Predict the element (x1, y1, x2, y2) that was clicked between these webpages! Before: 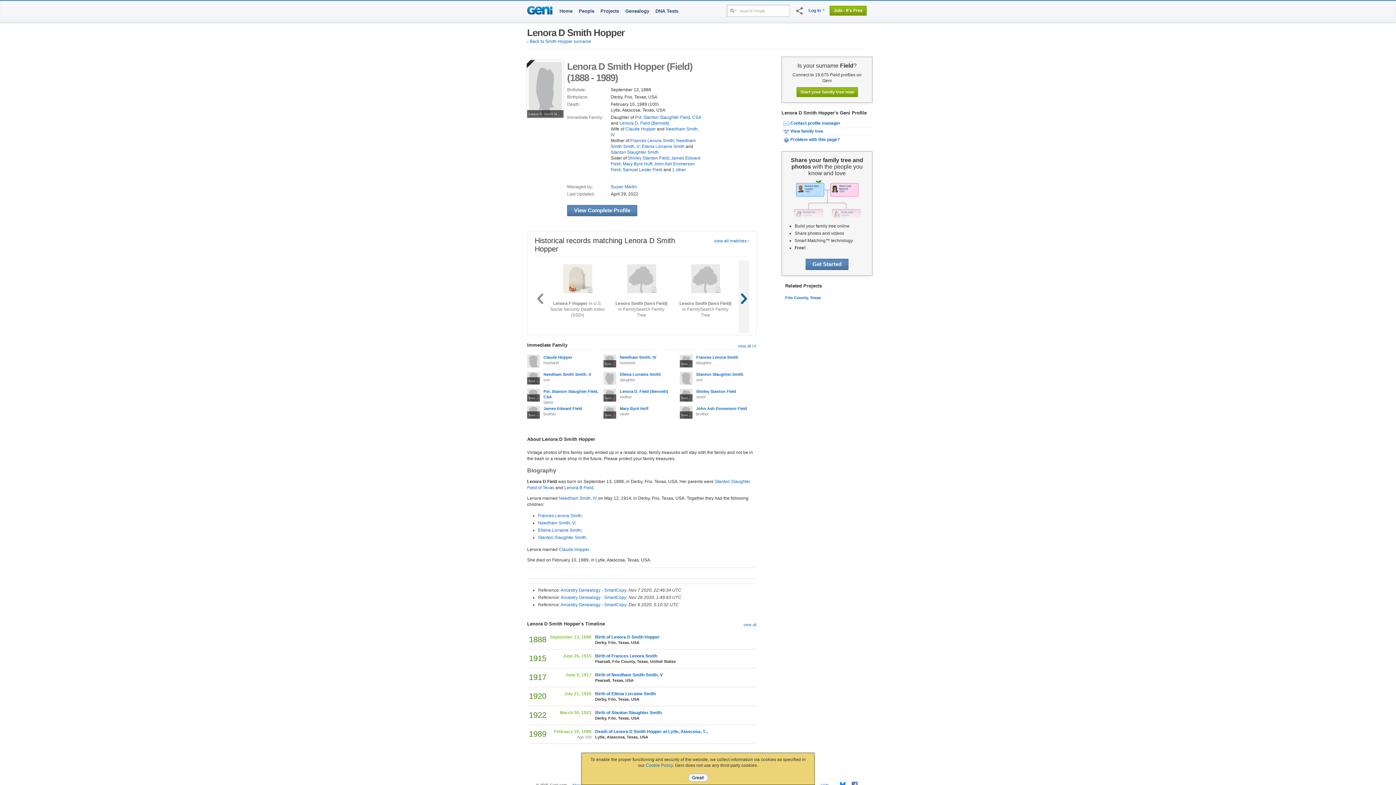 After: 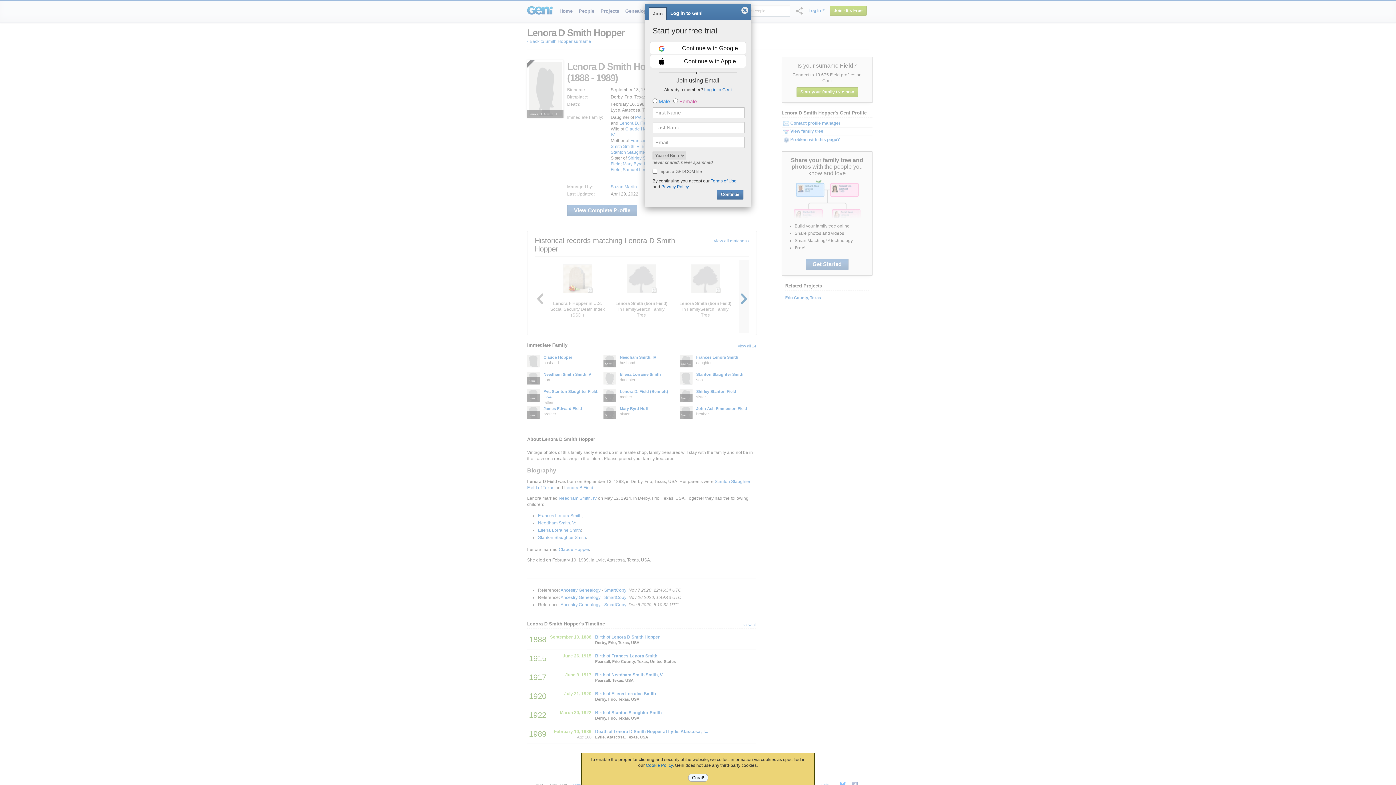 Action: bbox: (595, 634, 660, 640) label: Birth of Lenora D Smith Hopper